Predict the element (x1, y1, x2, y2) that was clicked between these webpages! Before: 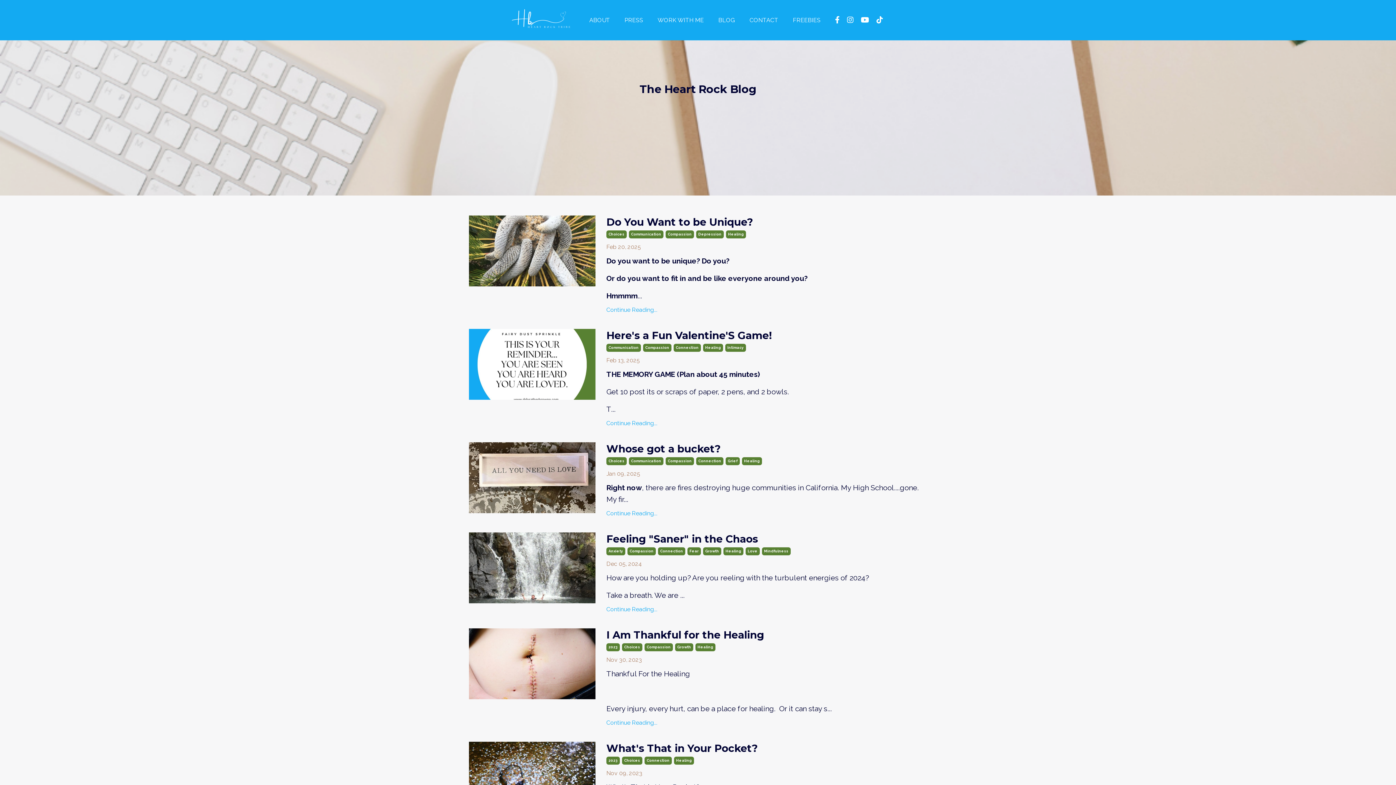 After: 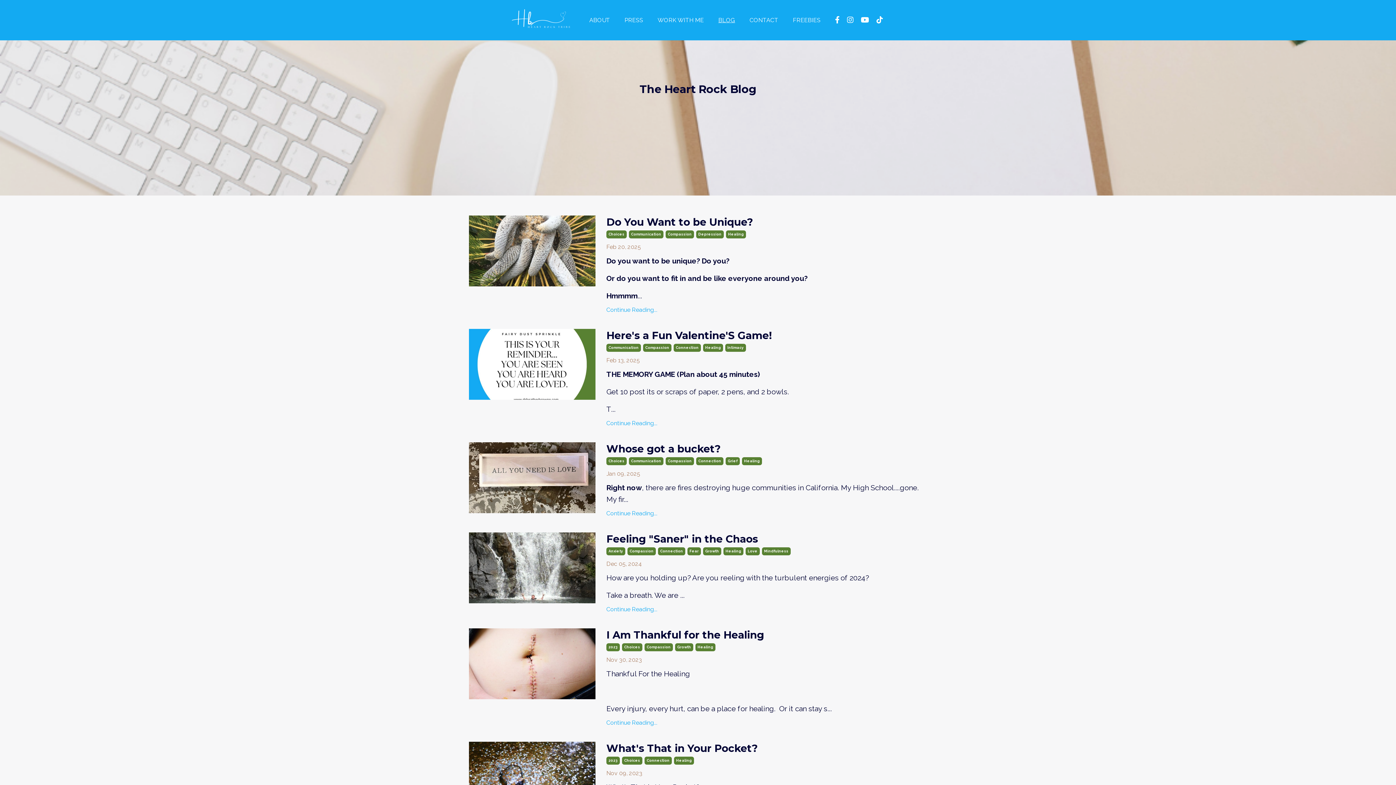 Action: bbox: (718, 15, 735, 24) label: BLOG